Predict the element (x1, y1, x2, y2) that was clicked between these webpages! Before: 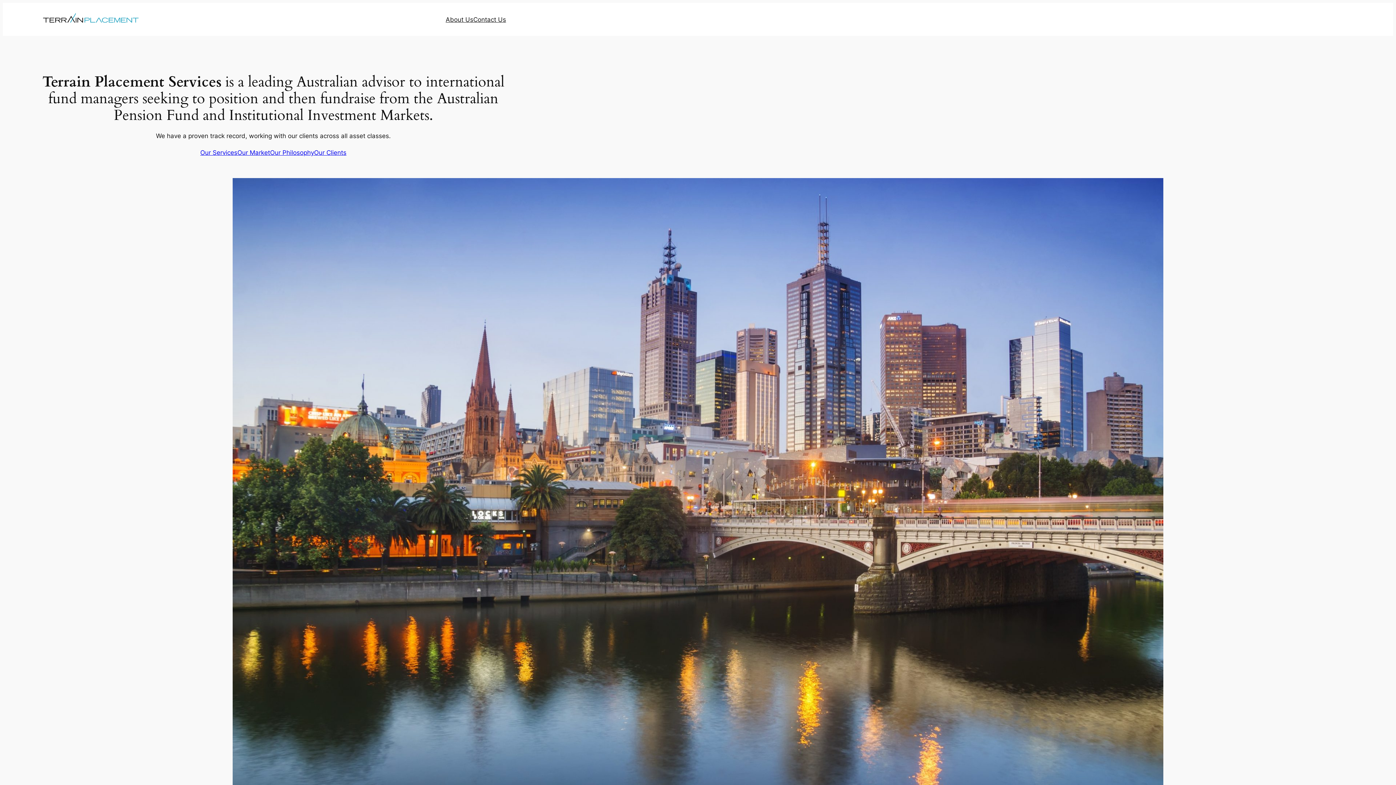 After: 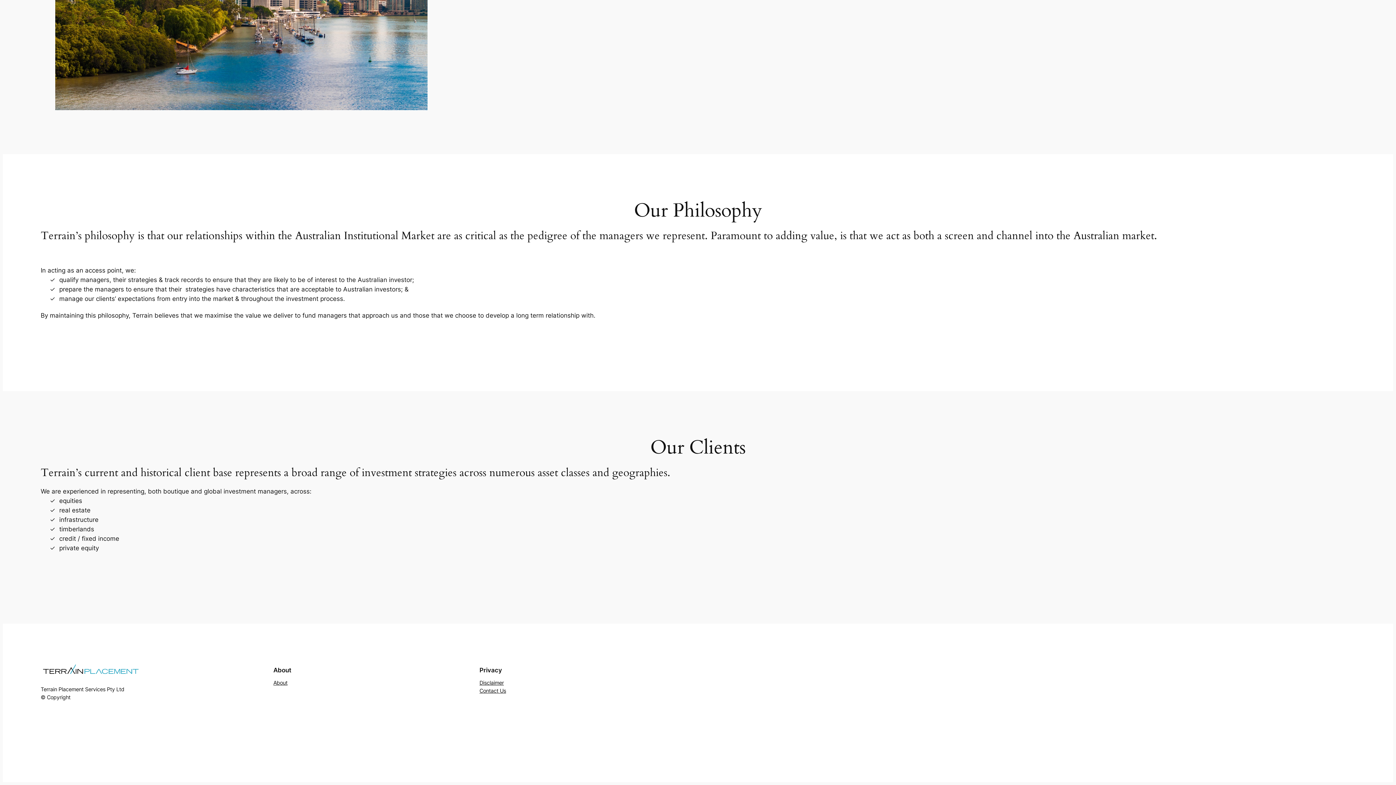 Action: label: Our Clients bbox: (314, 148, 346, 157)